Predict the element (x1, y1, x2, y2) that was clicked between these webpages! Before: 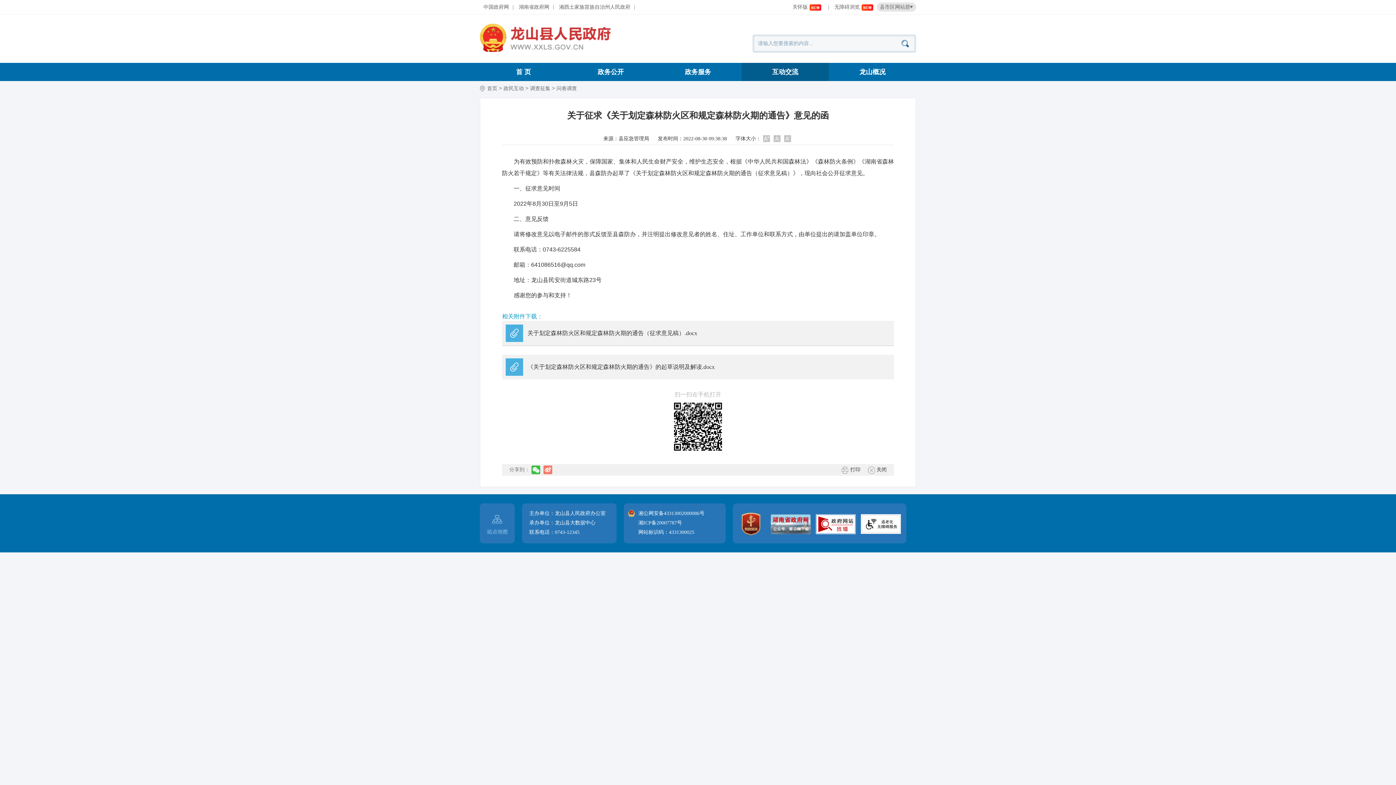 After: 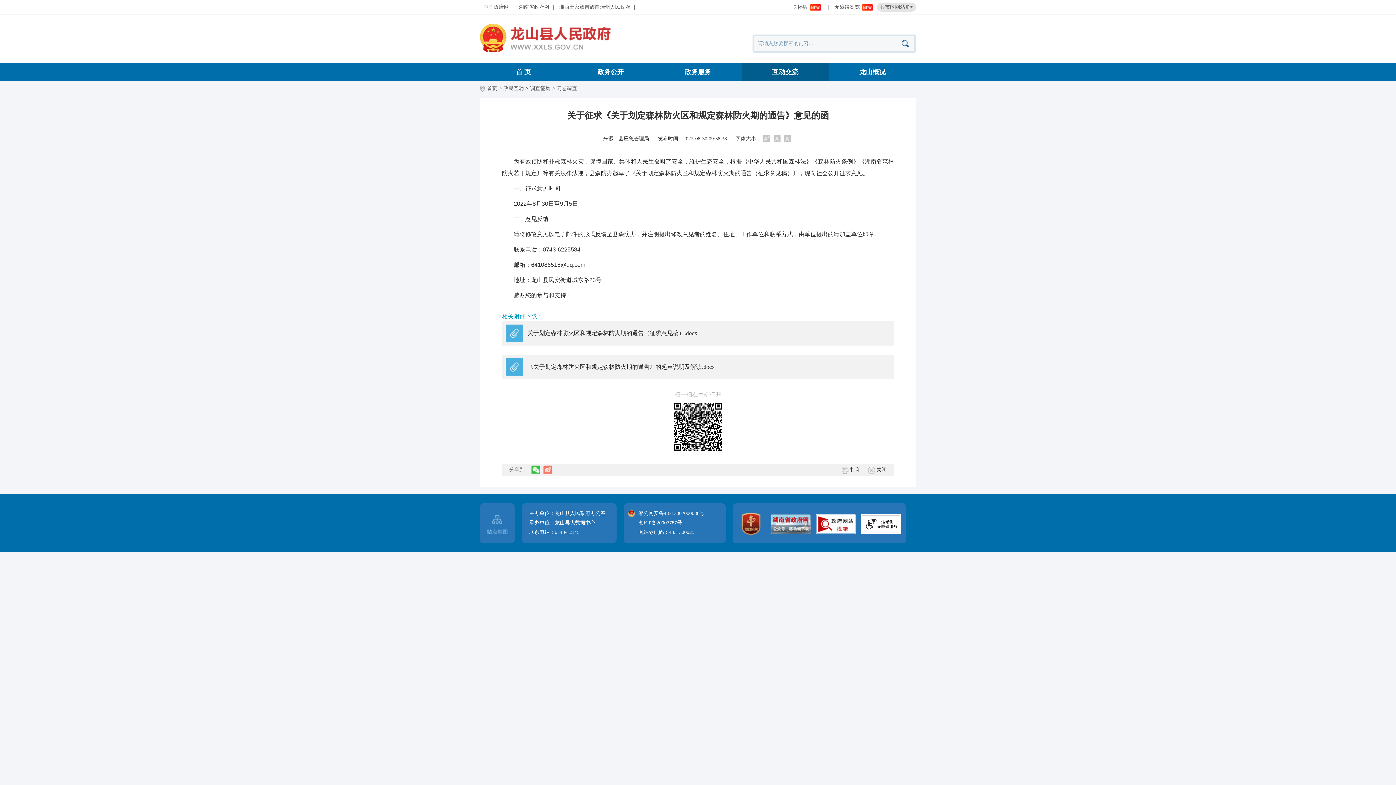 Action: bbox: (868, 464, 886, 476) label:  关闭